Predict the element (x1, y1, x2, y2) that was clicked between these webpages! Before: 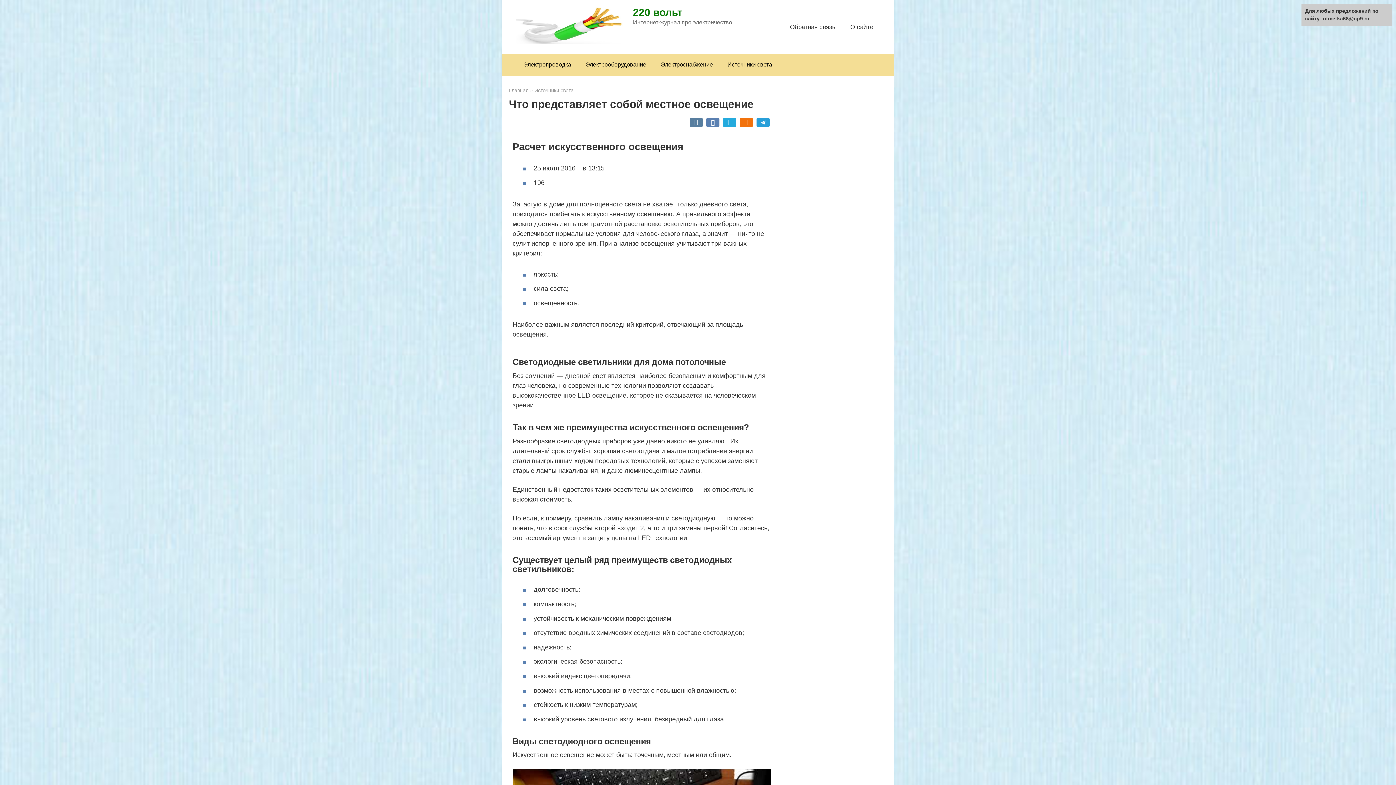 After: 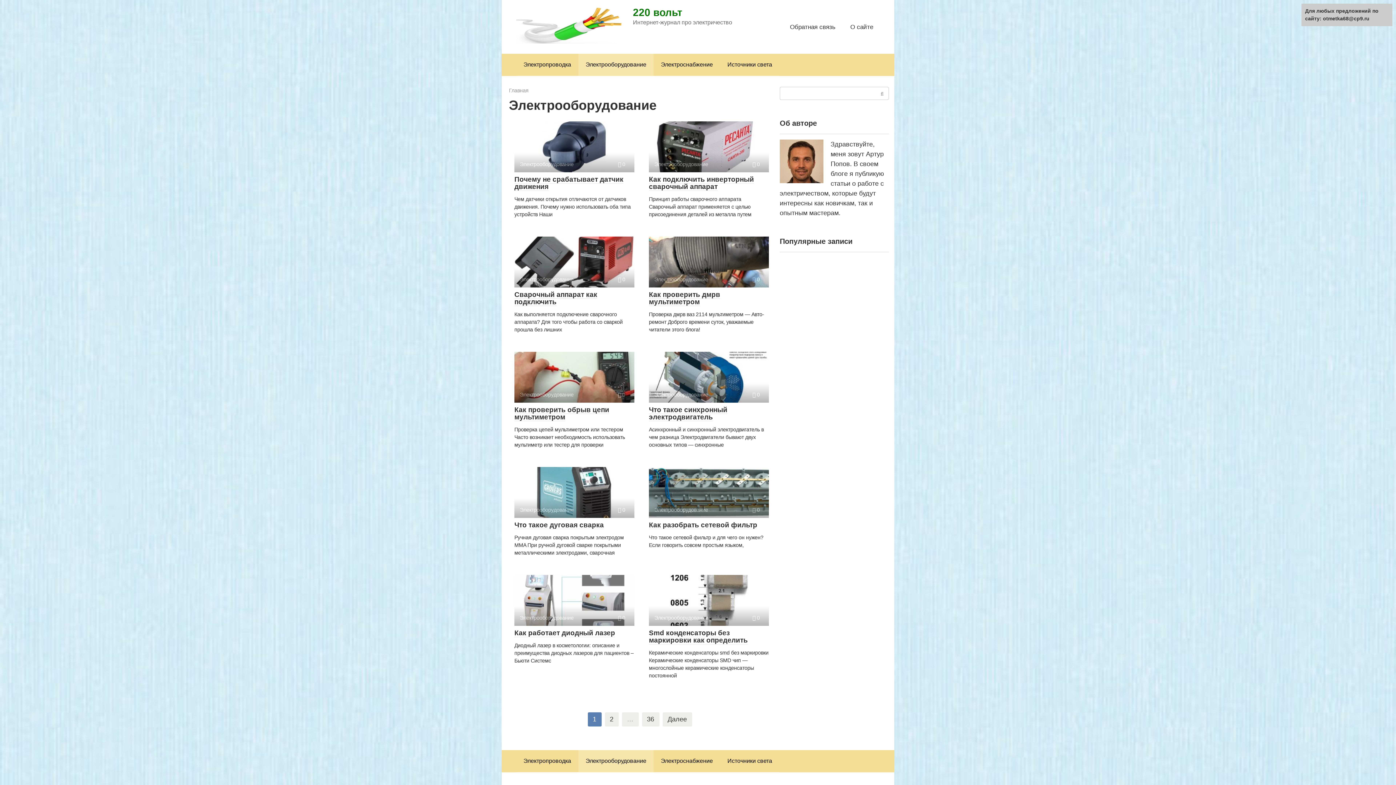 Action: bbox: (578, 53, 653, 75) label: Электрооборудование